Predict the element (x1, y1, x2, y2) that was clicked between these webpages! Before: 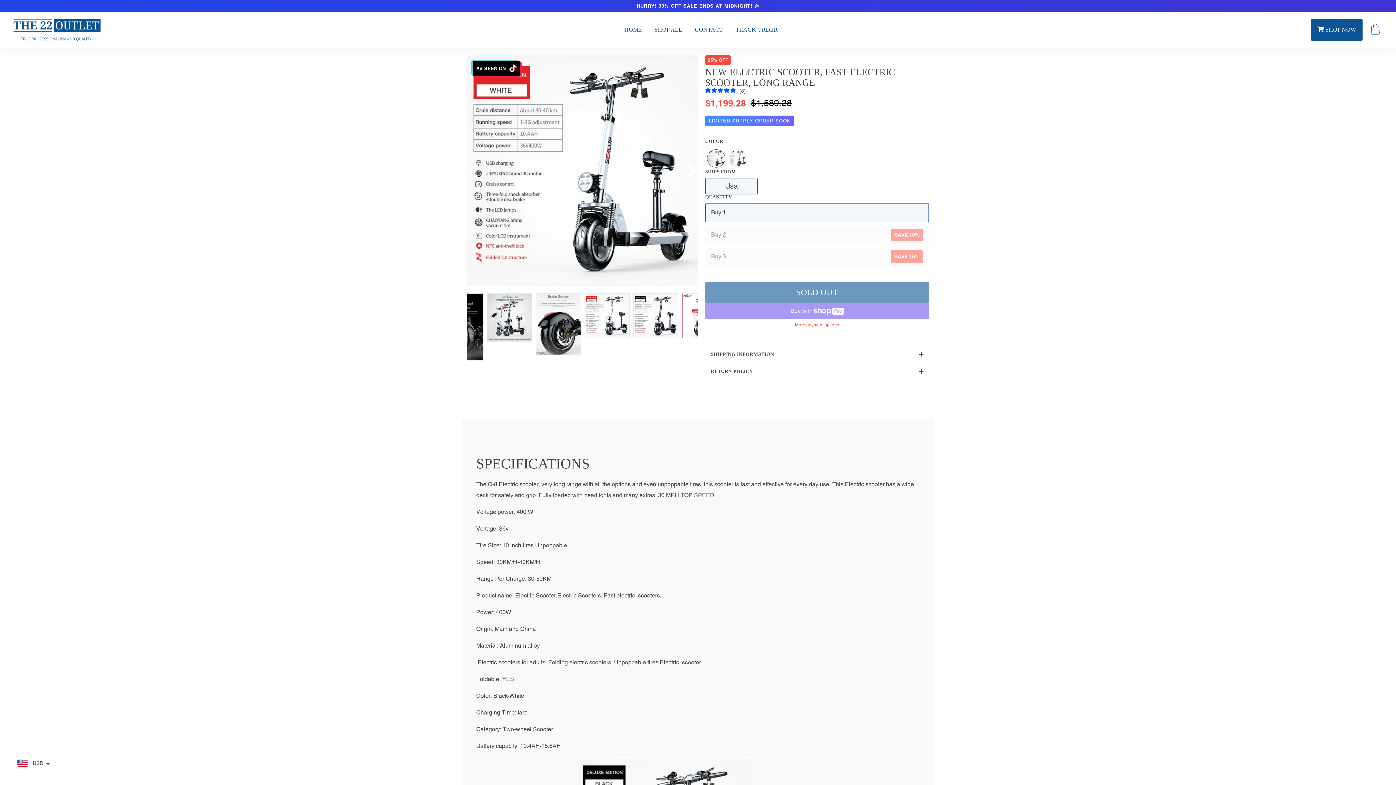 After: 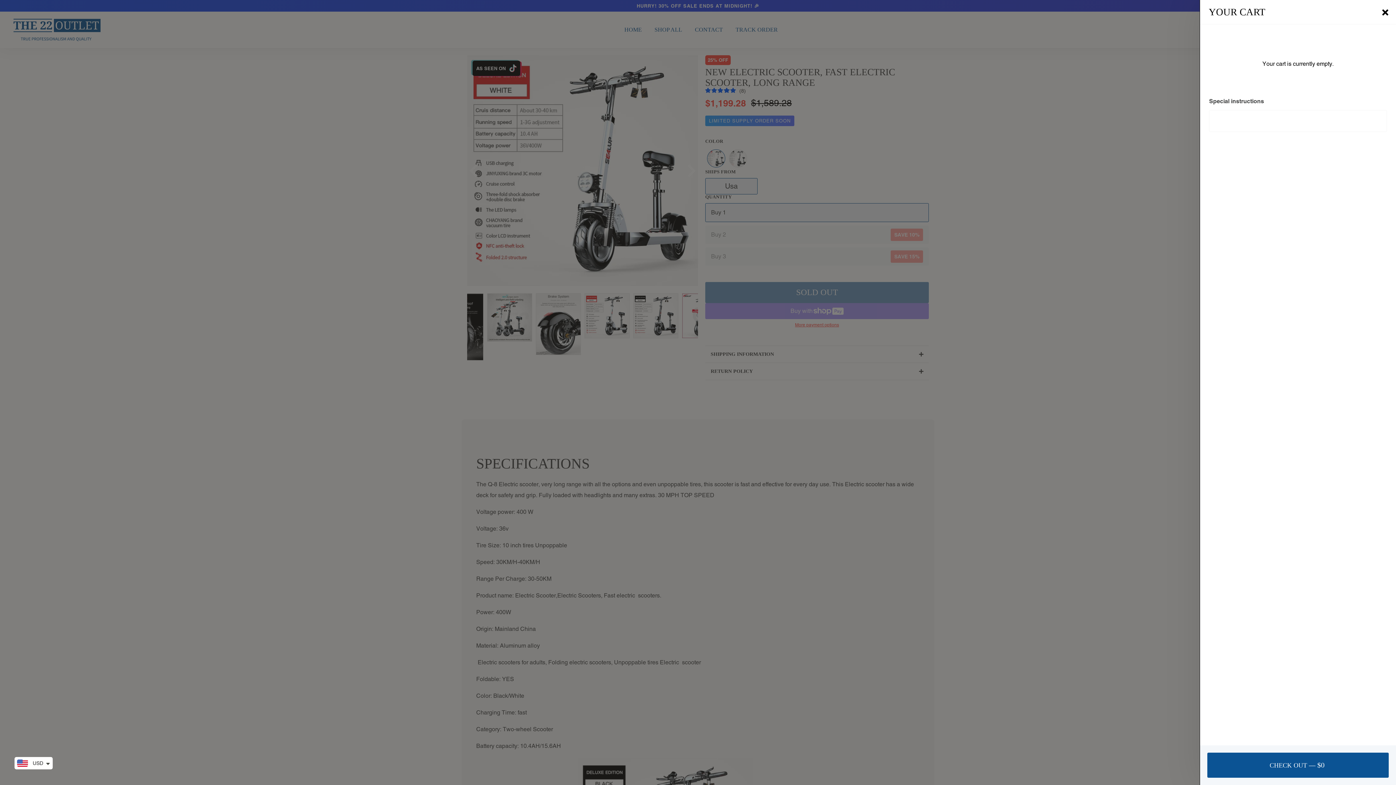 Action: bbox: (1366, 20, 1384, 39)